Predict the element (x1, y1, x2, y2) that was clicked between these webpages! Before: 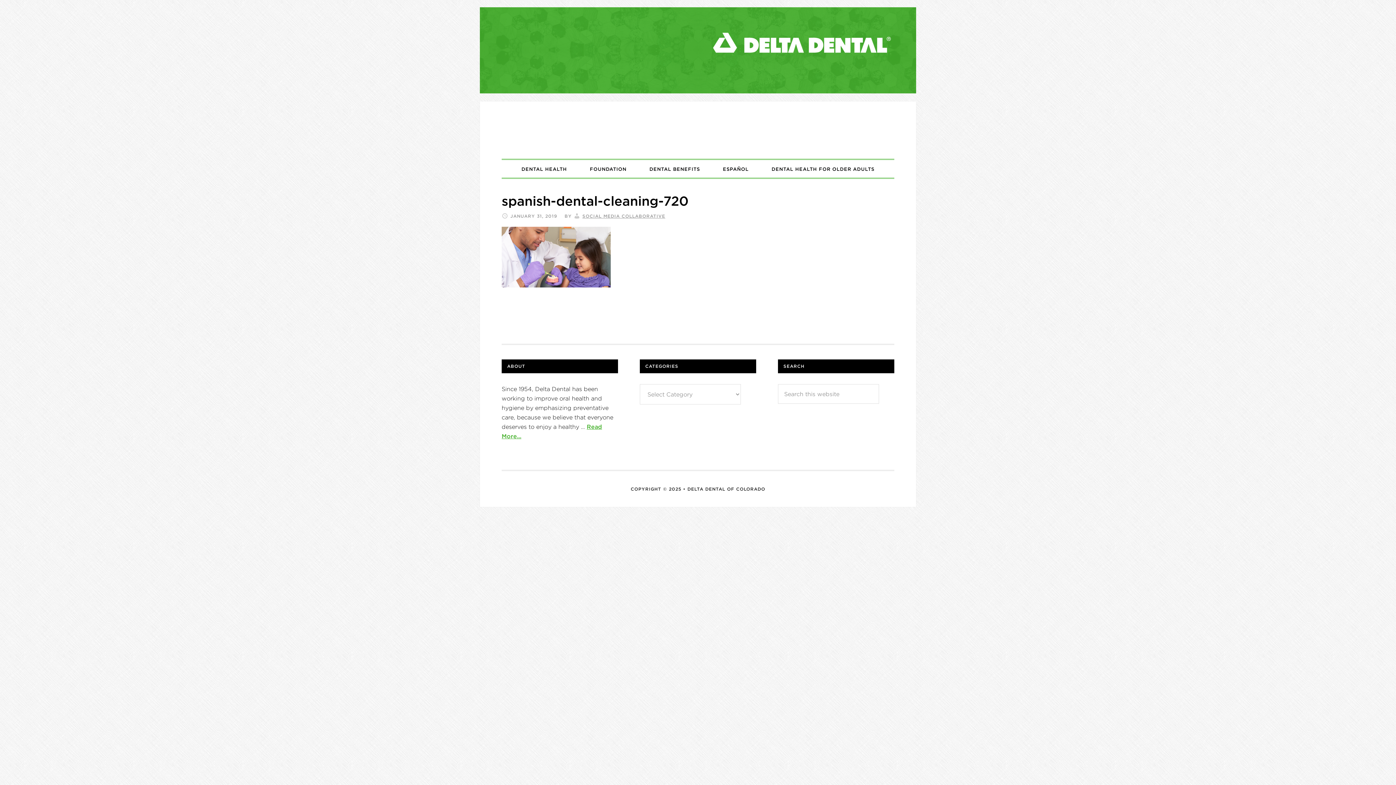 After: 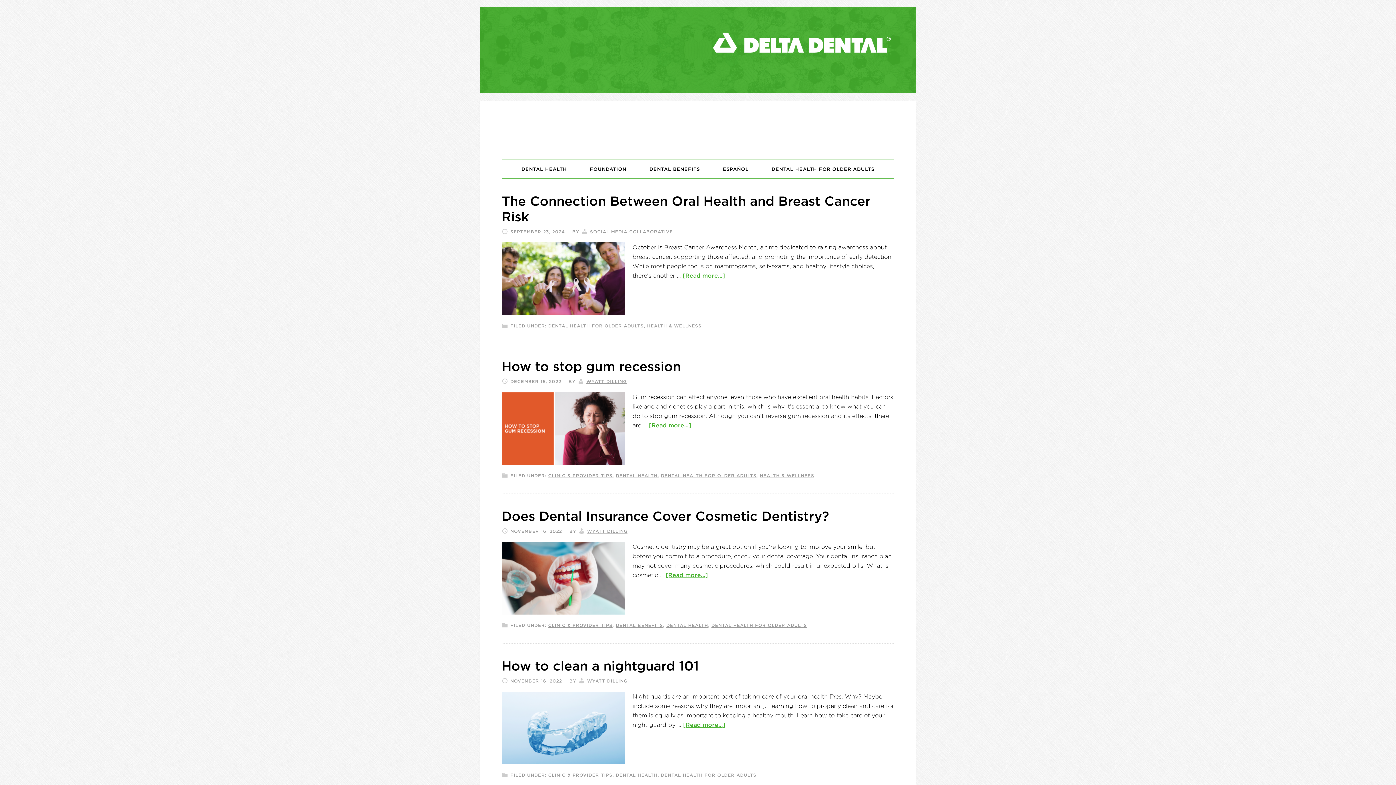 Action: bbox: (765, 160, 880, 177) label: DENTAL HEALTH FOR OLDER ADULTS